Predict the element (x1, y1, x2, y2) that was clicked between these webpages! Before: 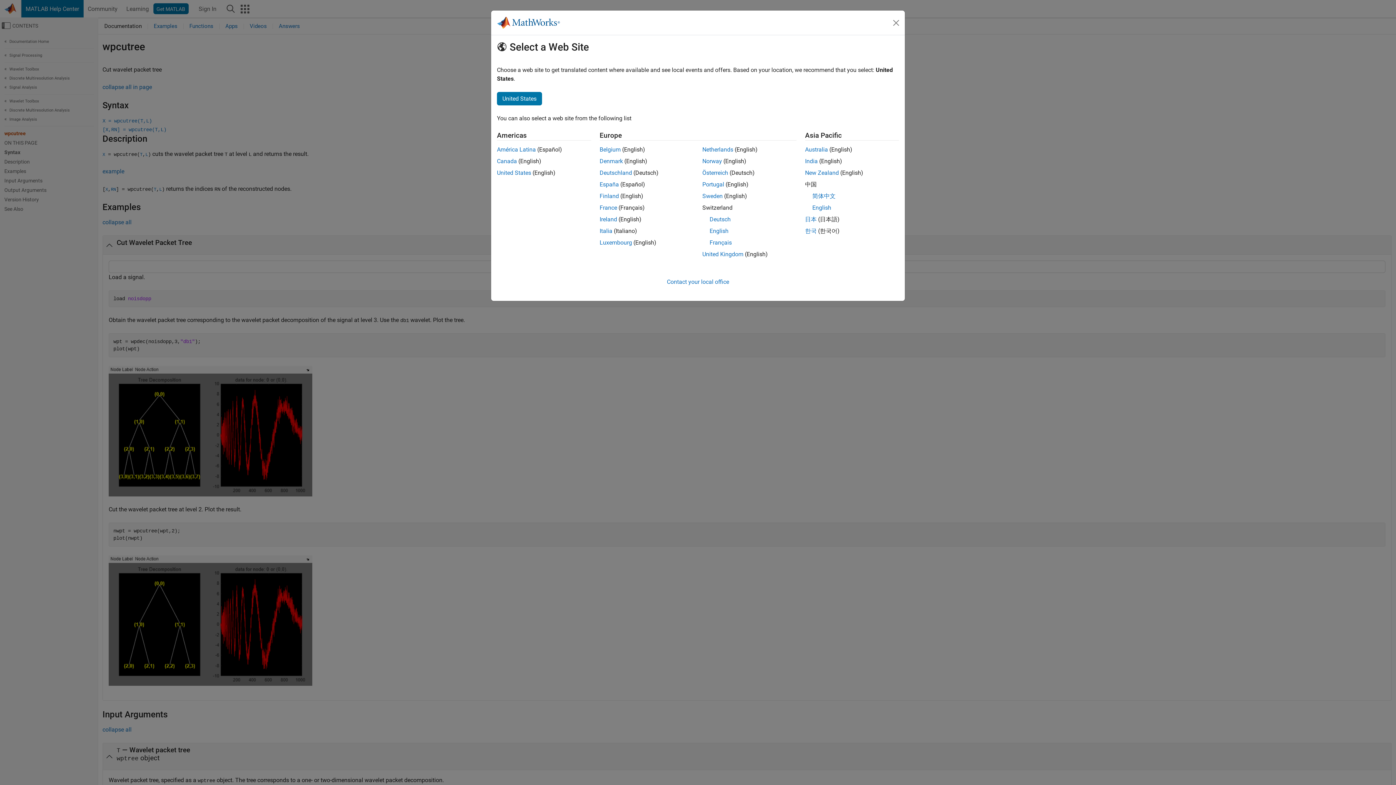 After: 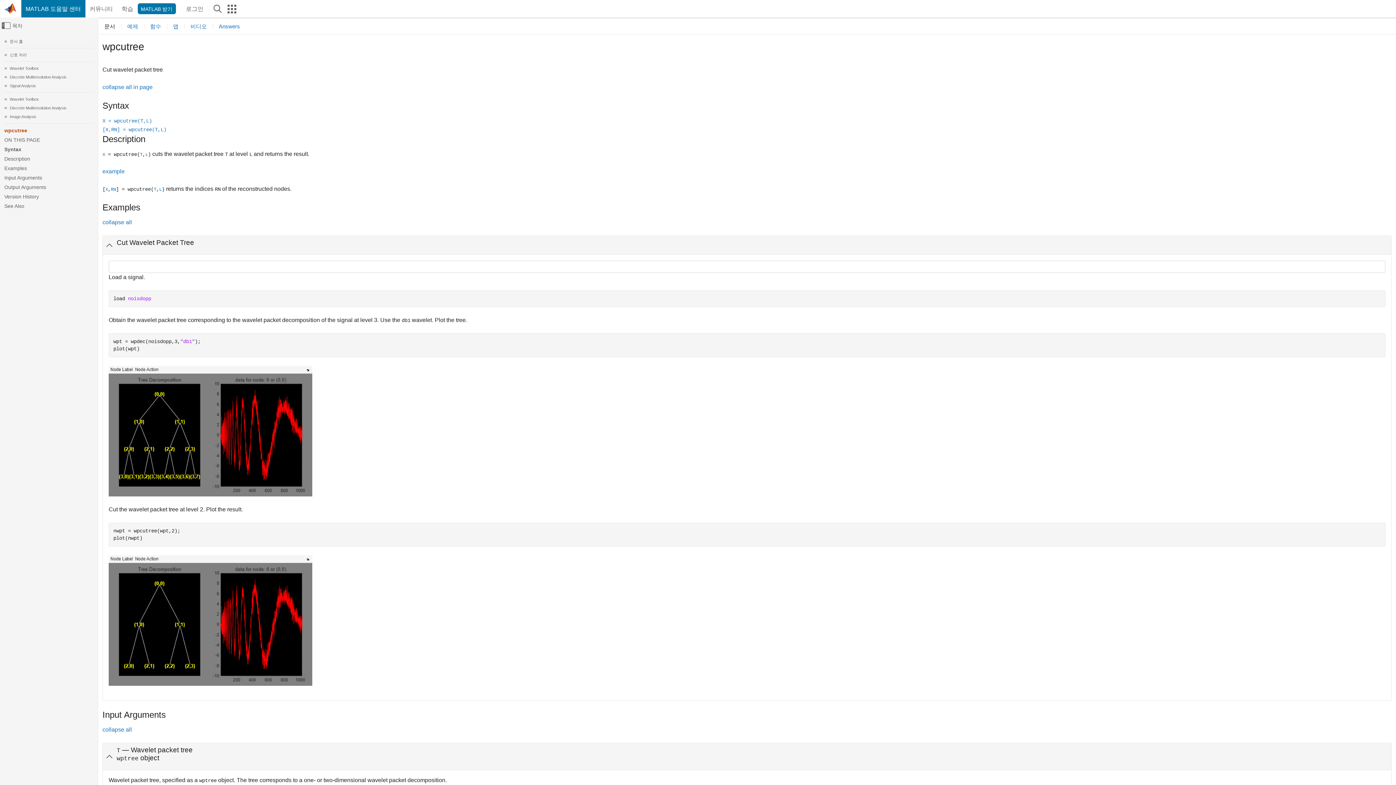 Action: label: 한국 bbox: (805, 227, 816, 234)